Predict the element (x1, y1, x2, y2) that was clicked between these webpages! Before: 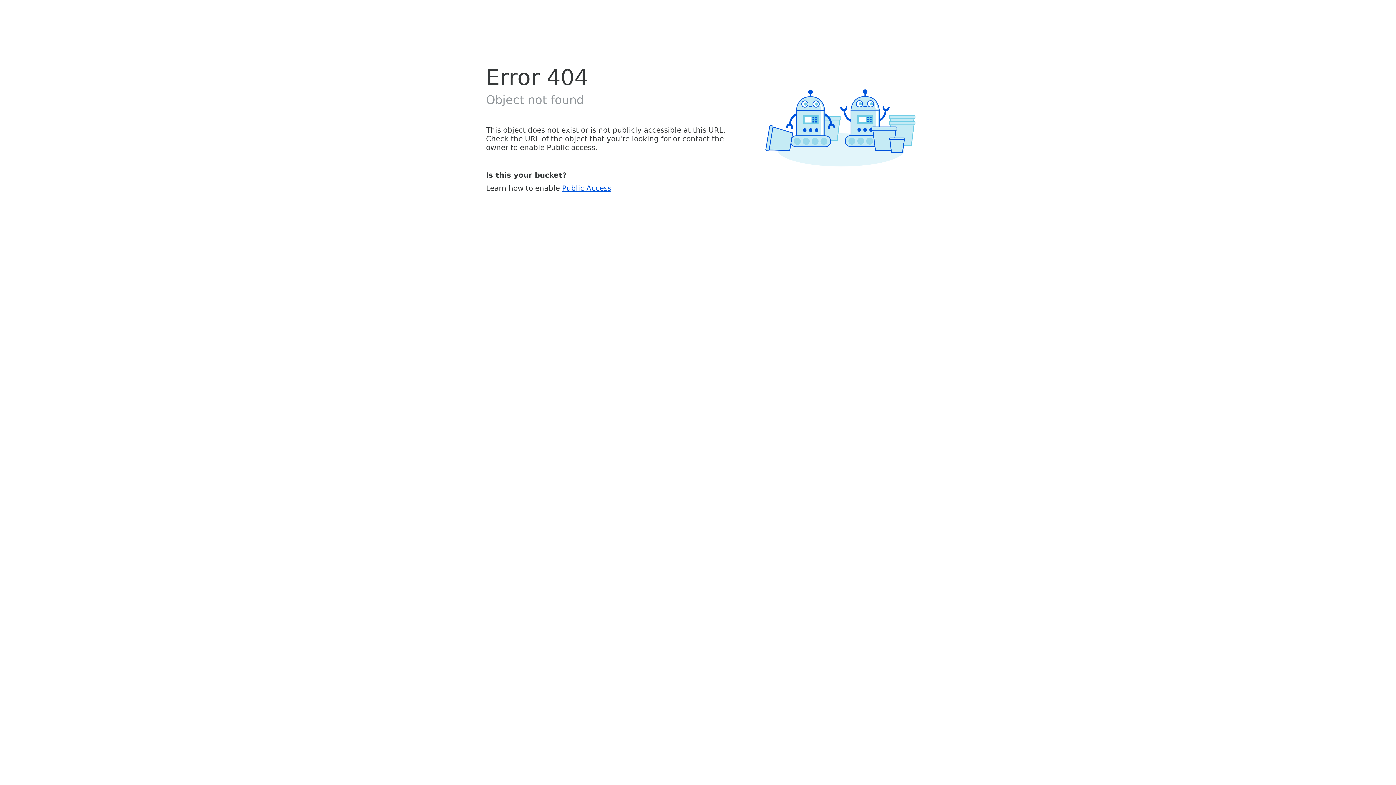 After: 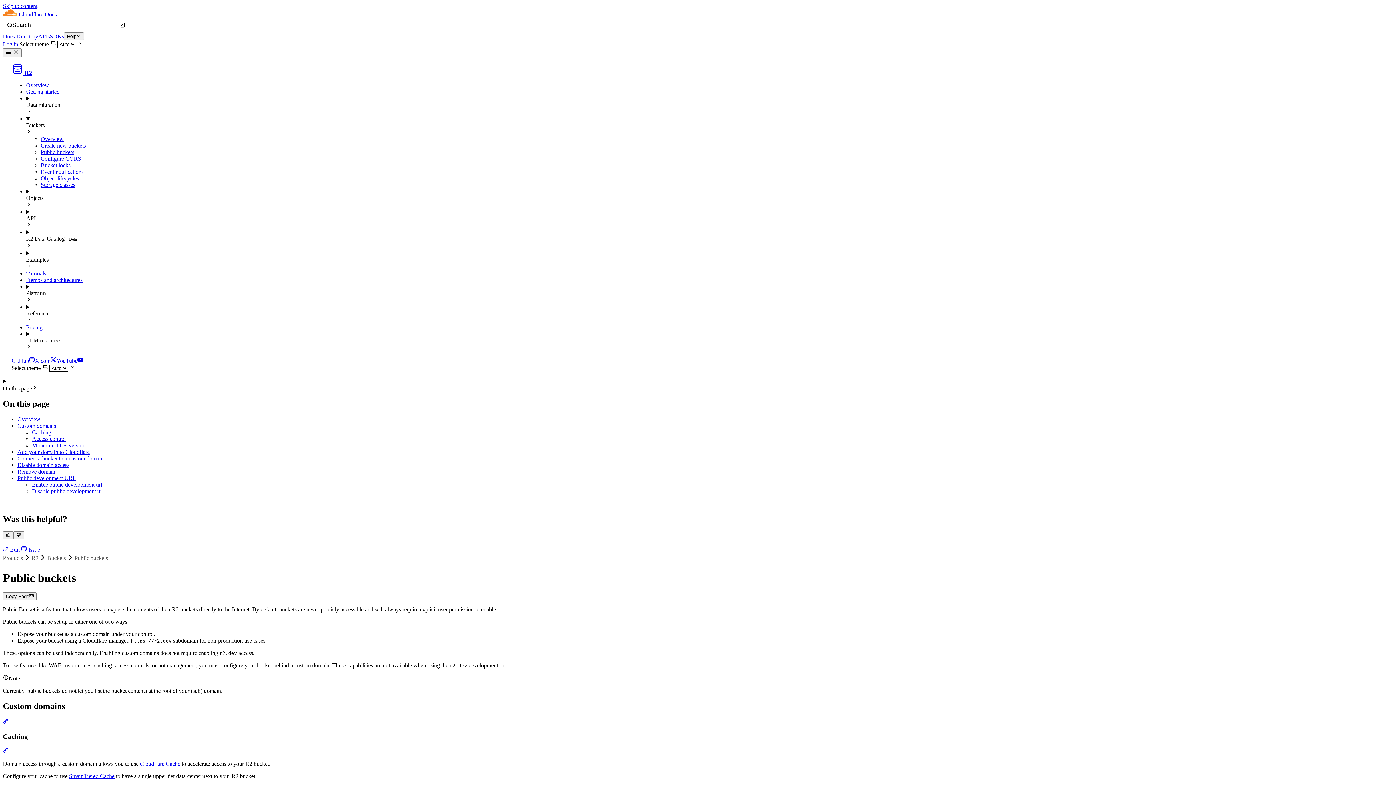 Action: label: Public Access bbox: (562, 183, 611, 192)